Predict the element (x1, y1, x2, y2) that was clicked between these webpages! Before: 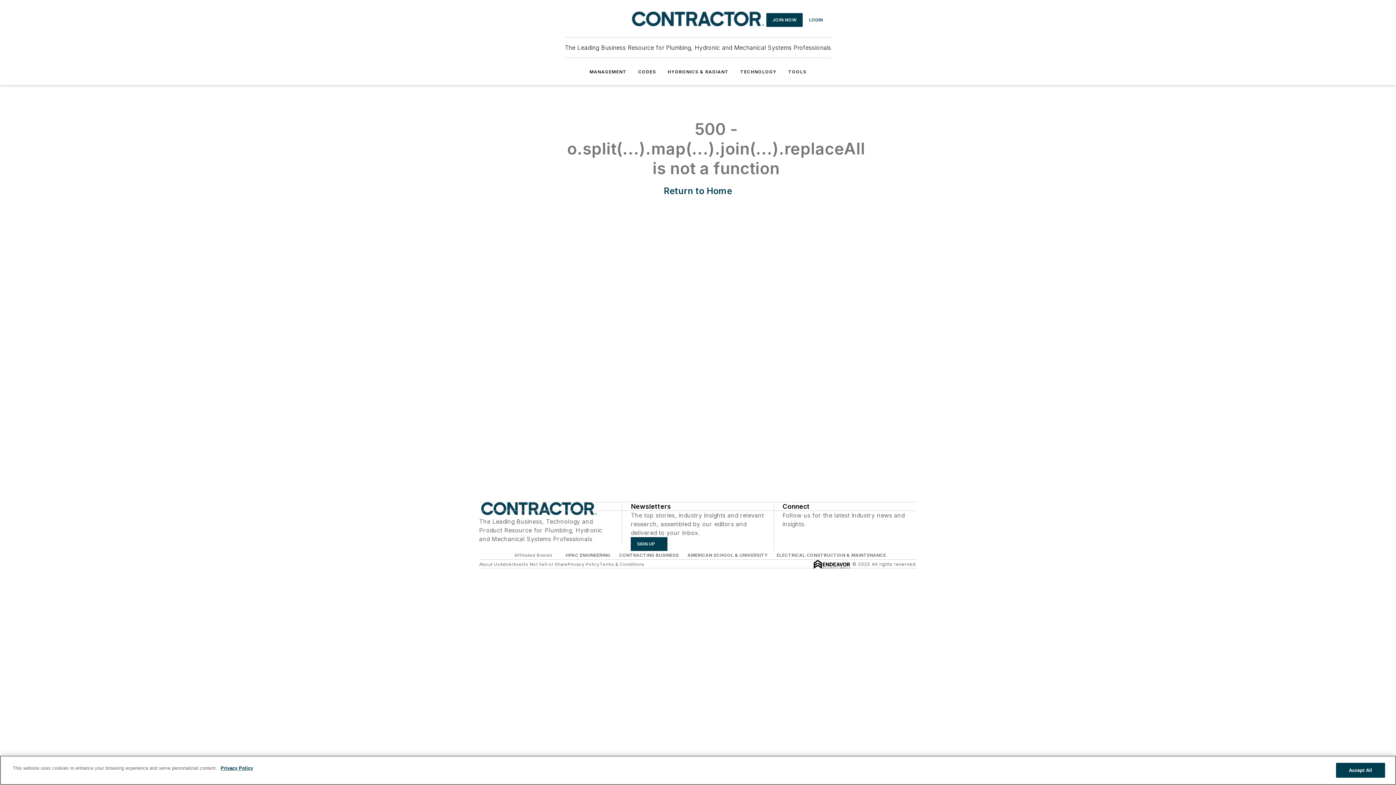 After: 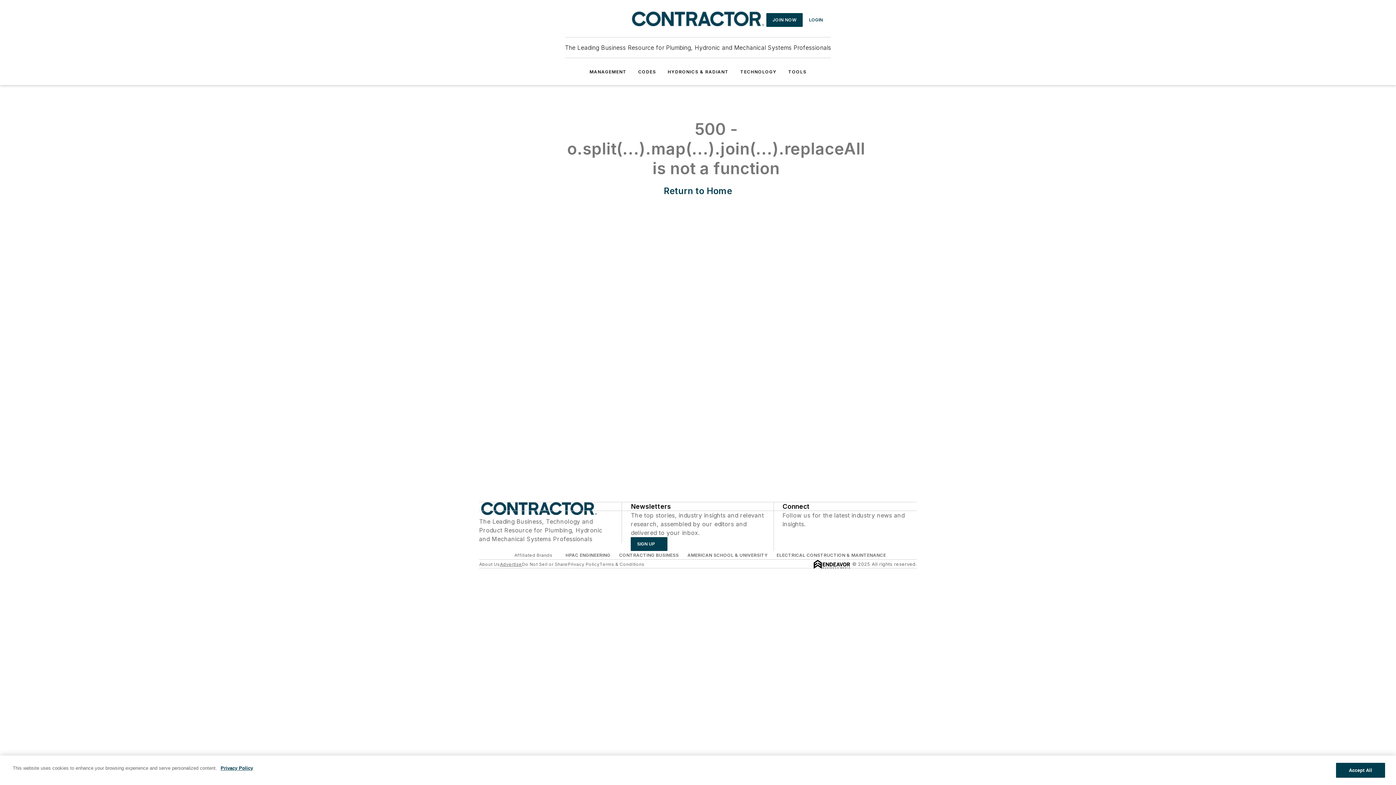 Action: bbox: (500, 561, 522, 567) label: Advertise